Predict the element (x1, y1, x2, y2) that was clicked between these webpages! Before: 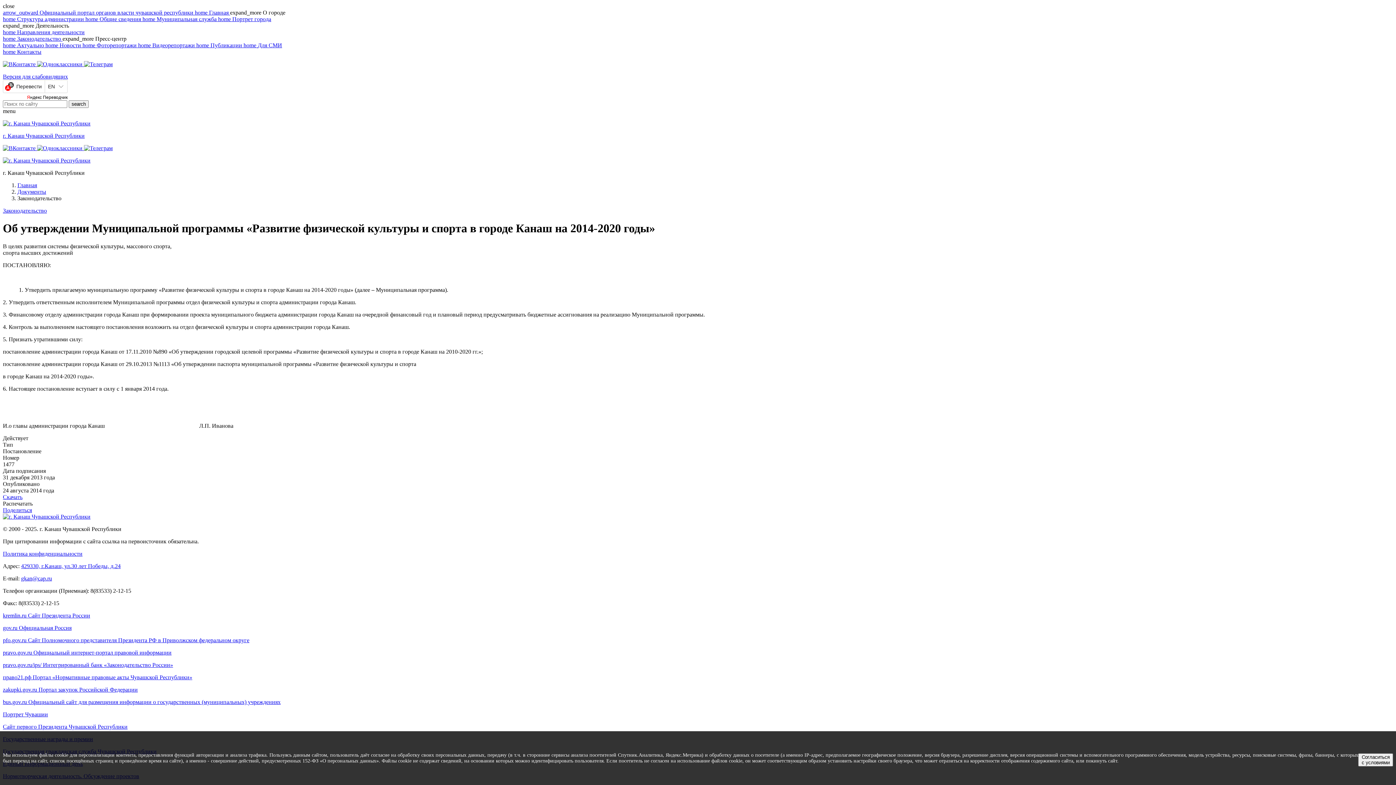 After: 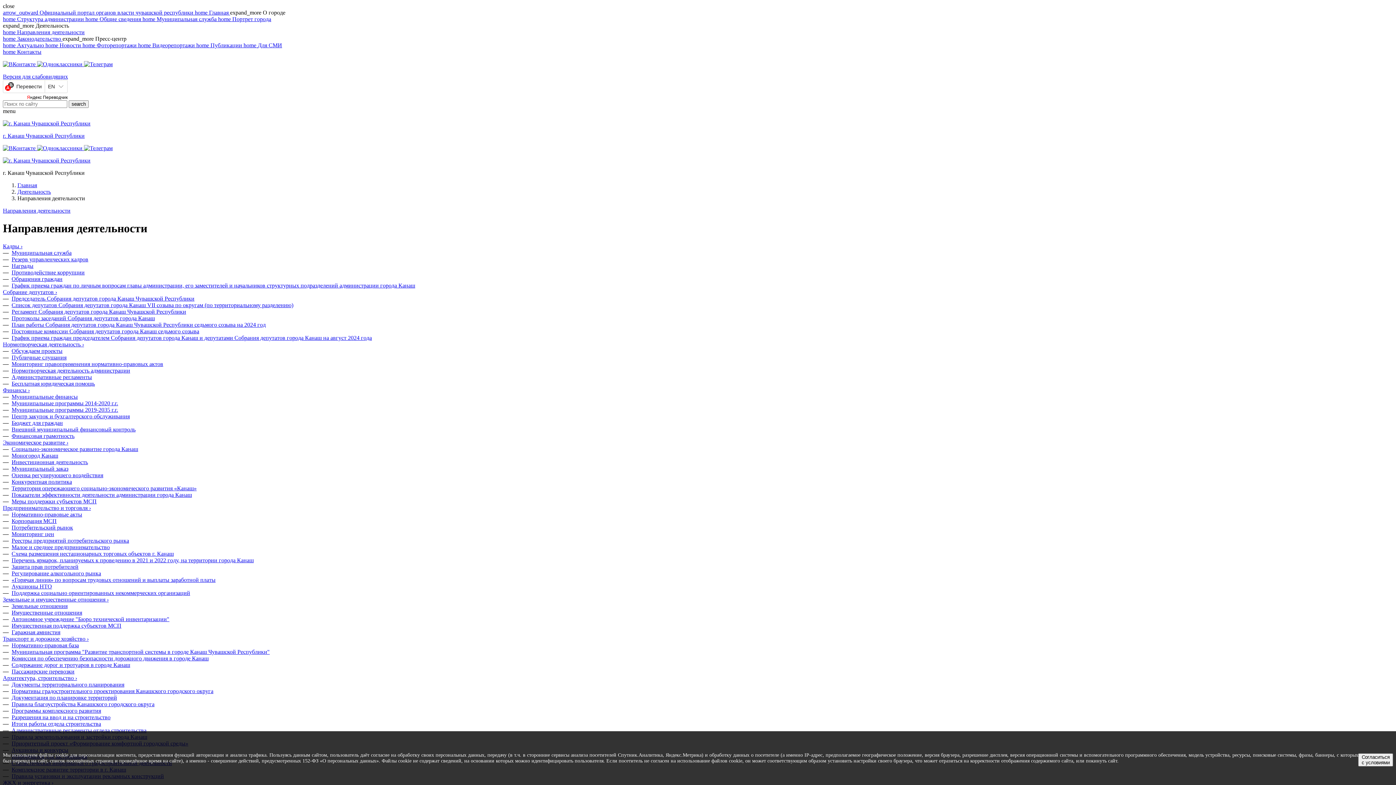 Action: label: home Направления деятельности bbox: (2, 29, 84, 35)